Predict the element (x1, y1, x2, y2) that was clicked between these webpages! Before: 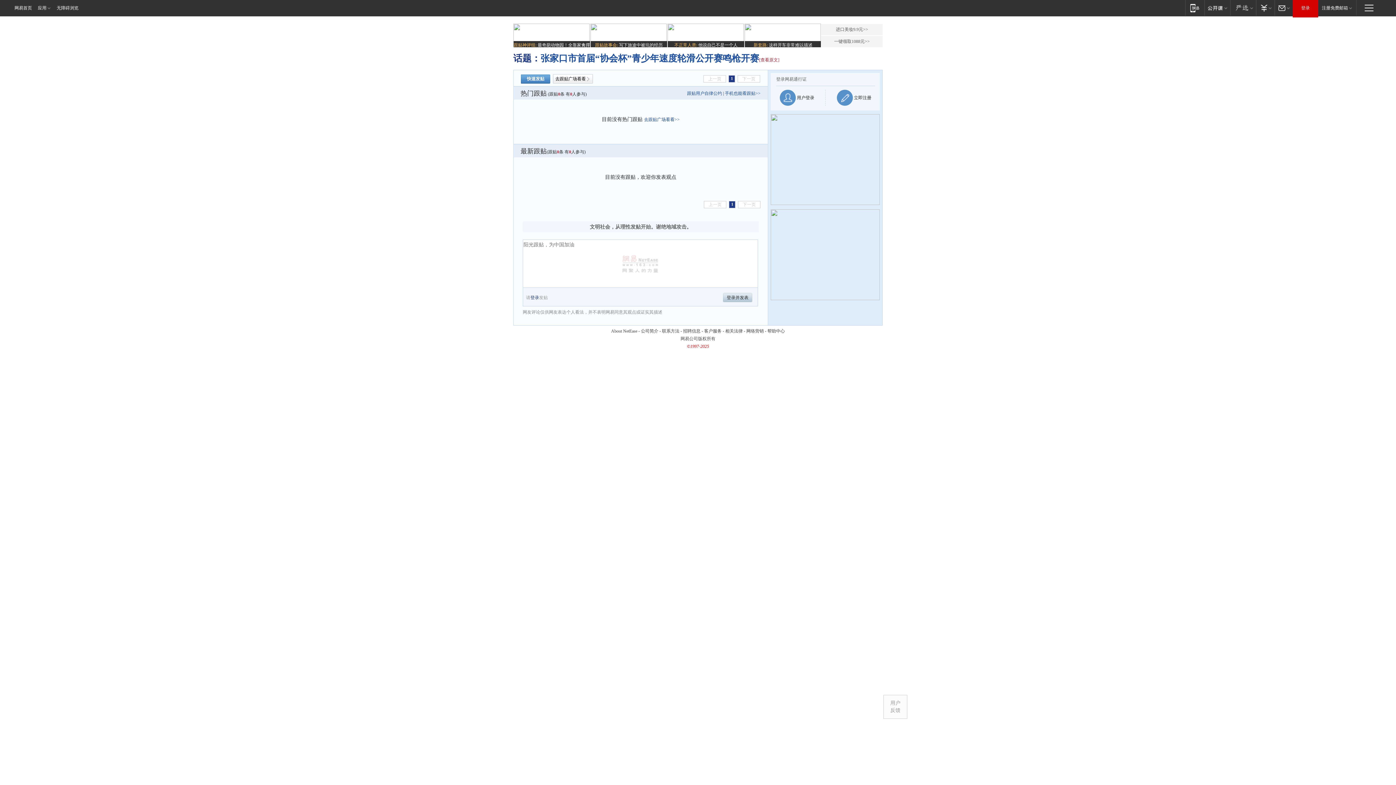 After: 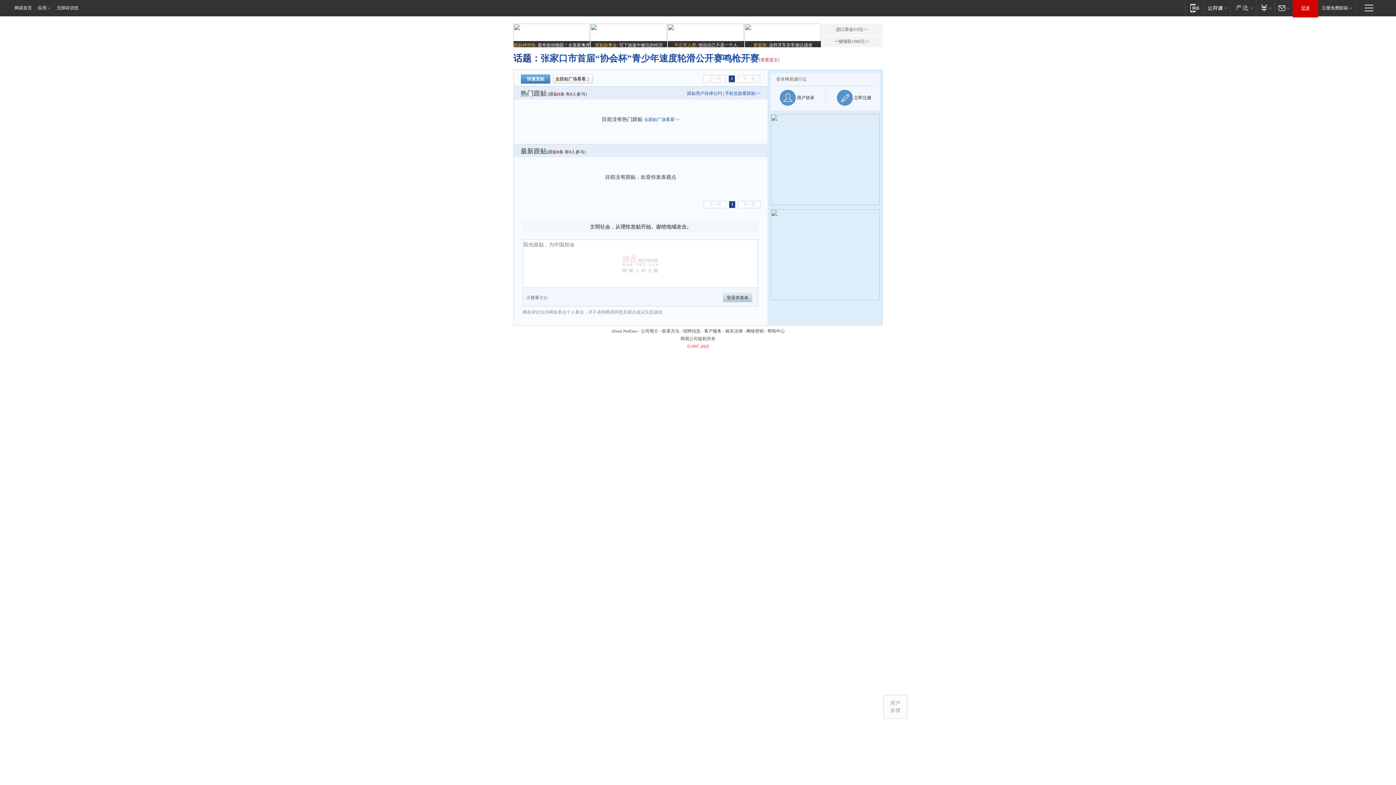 Action: bbox: (1293, 0, 1318, 16) label: 登录